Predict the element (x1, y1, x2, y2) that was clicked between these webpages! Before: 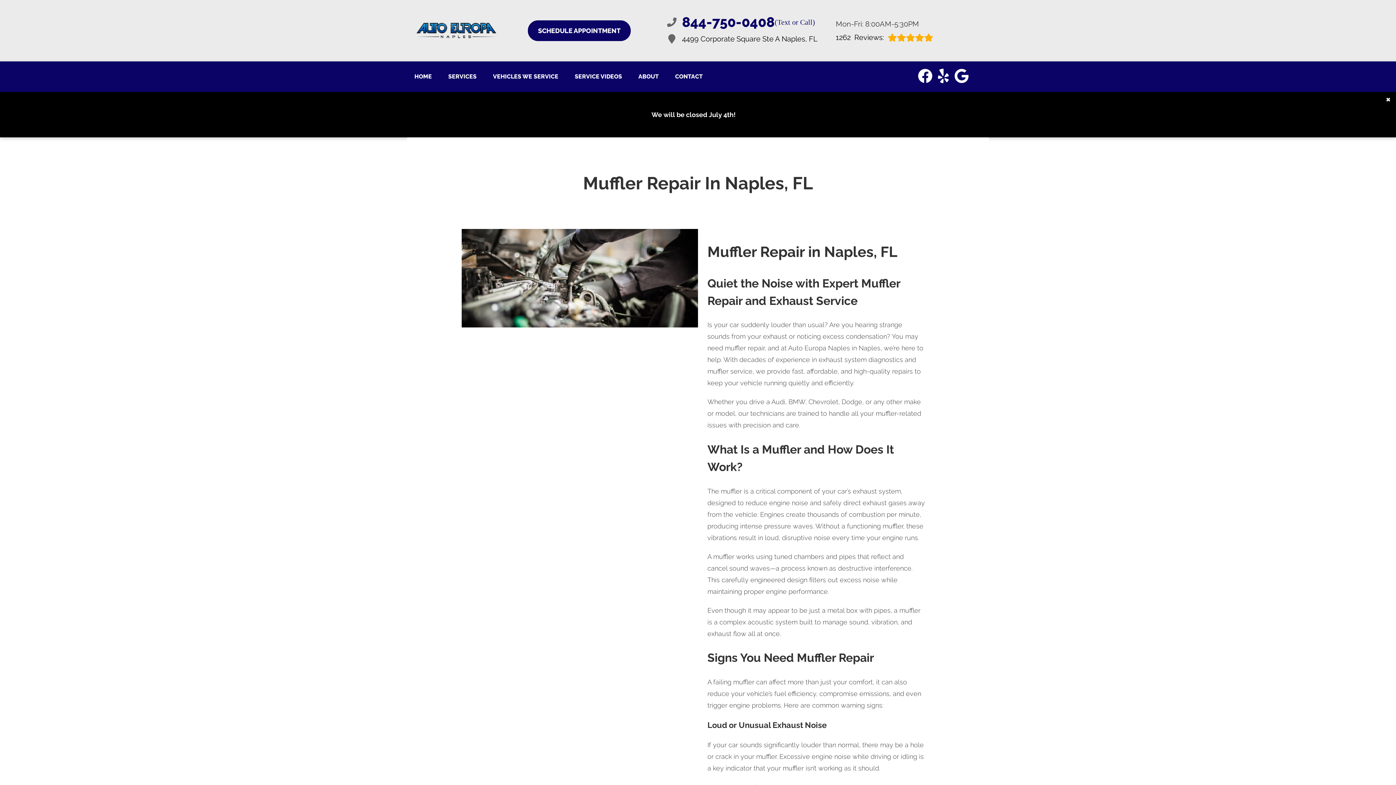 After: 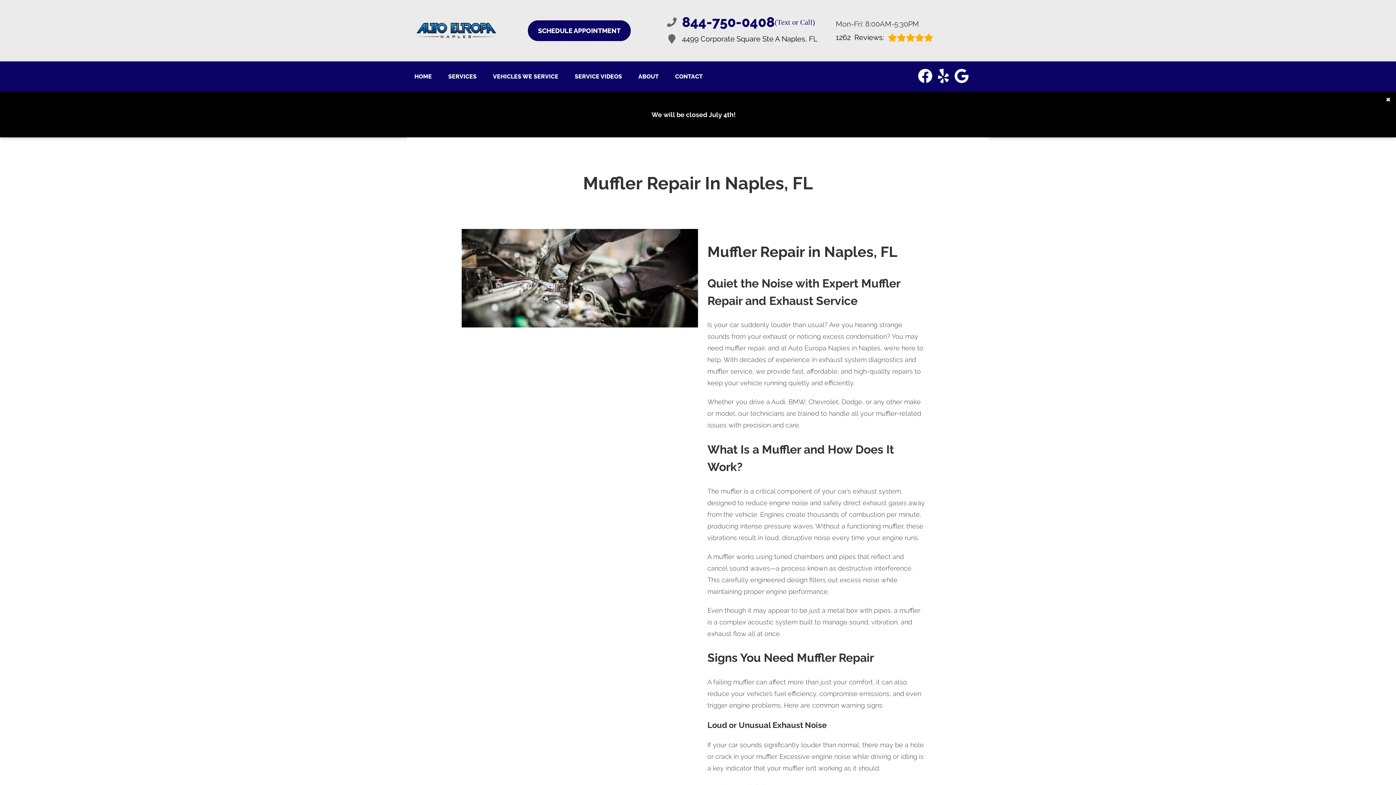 Action: label: Open Google Map in a new tab bbox: (667, 32, 817, 45)